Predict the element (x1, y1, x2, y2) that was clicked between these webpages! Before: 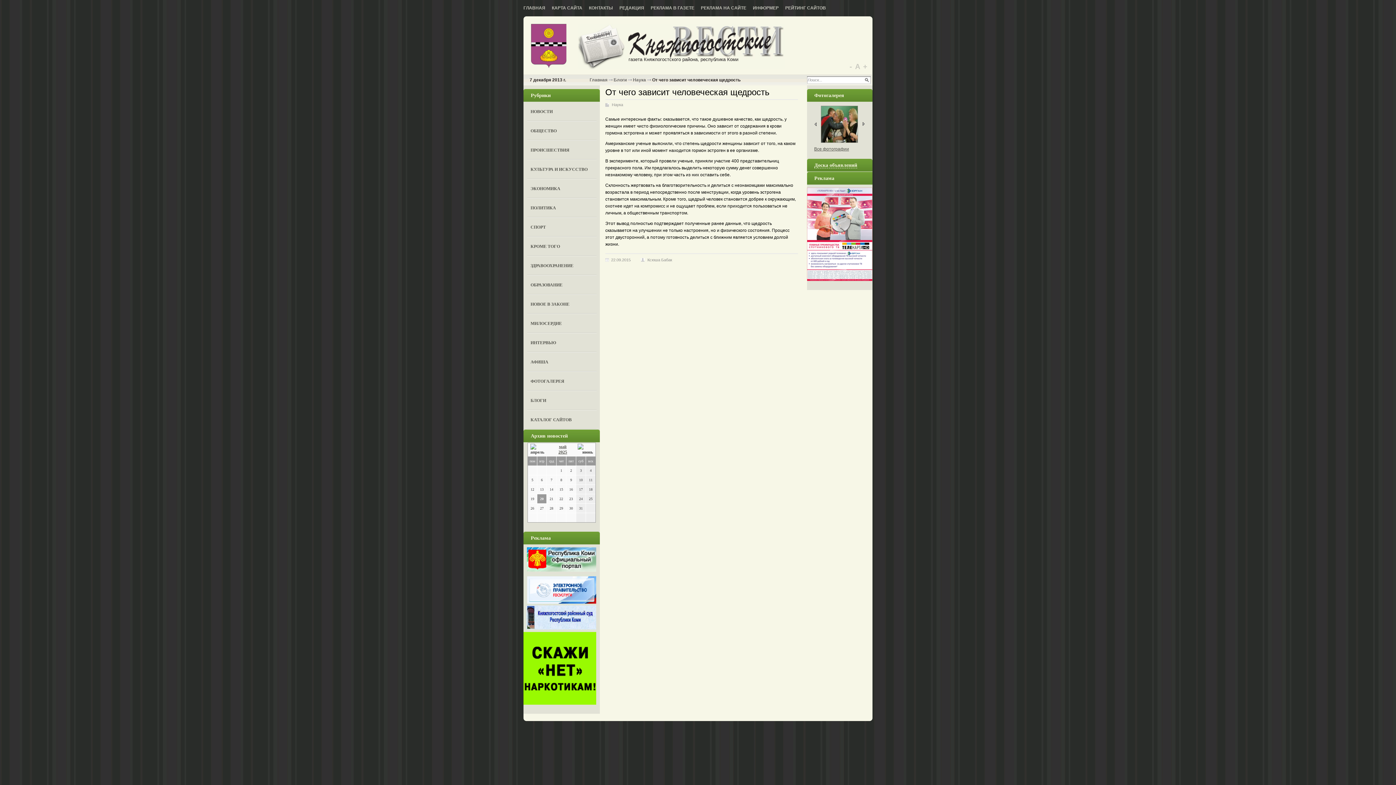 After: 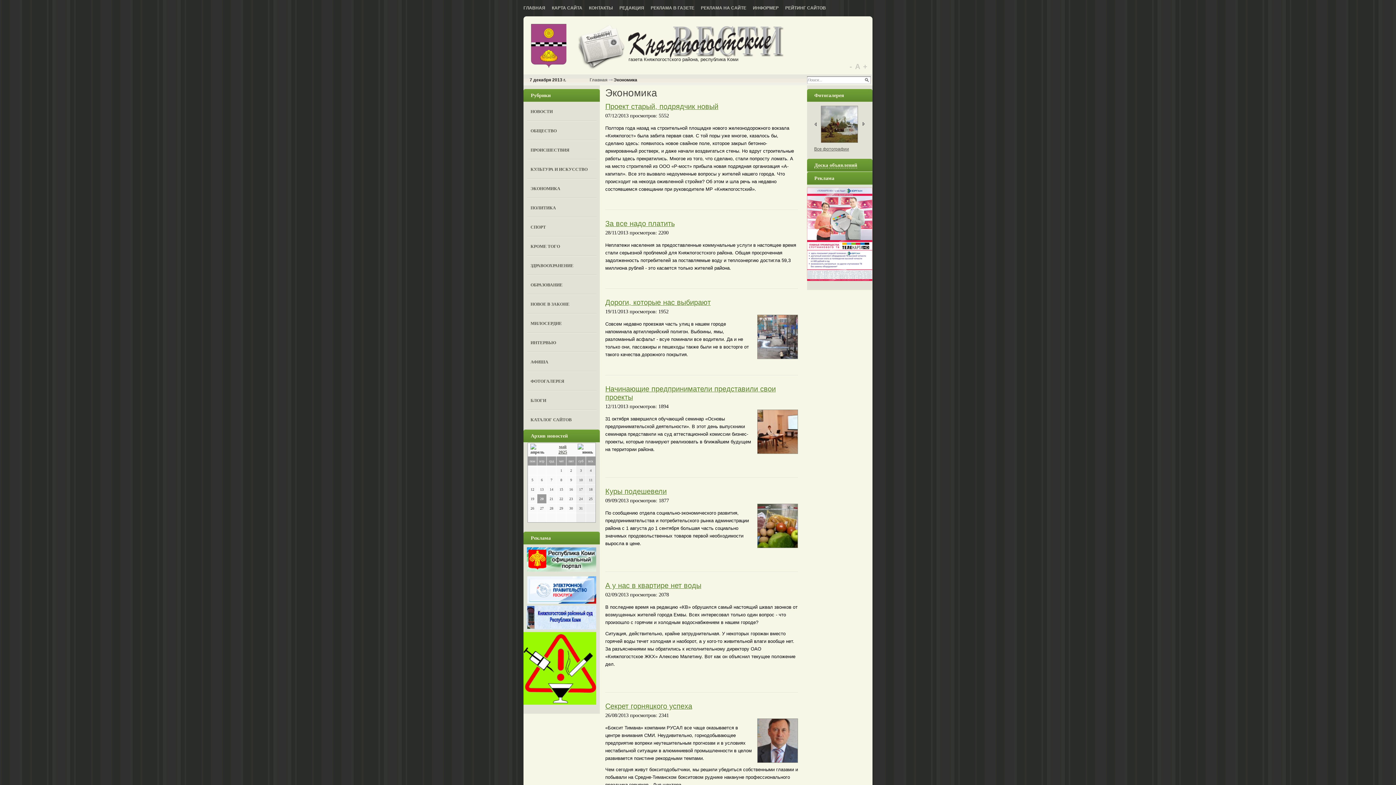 Action: bbox: (527, 179, 596, 198) label: ЭКОНОМИКА